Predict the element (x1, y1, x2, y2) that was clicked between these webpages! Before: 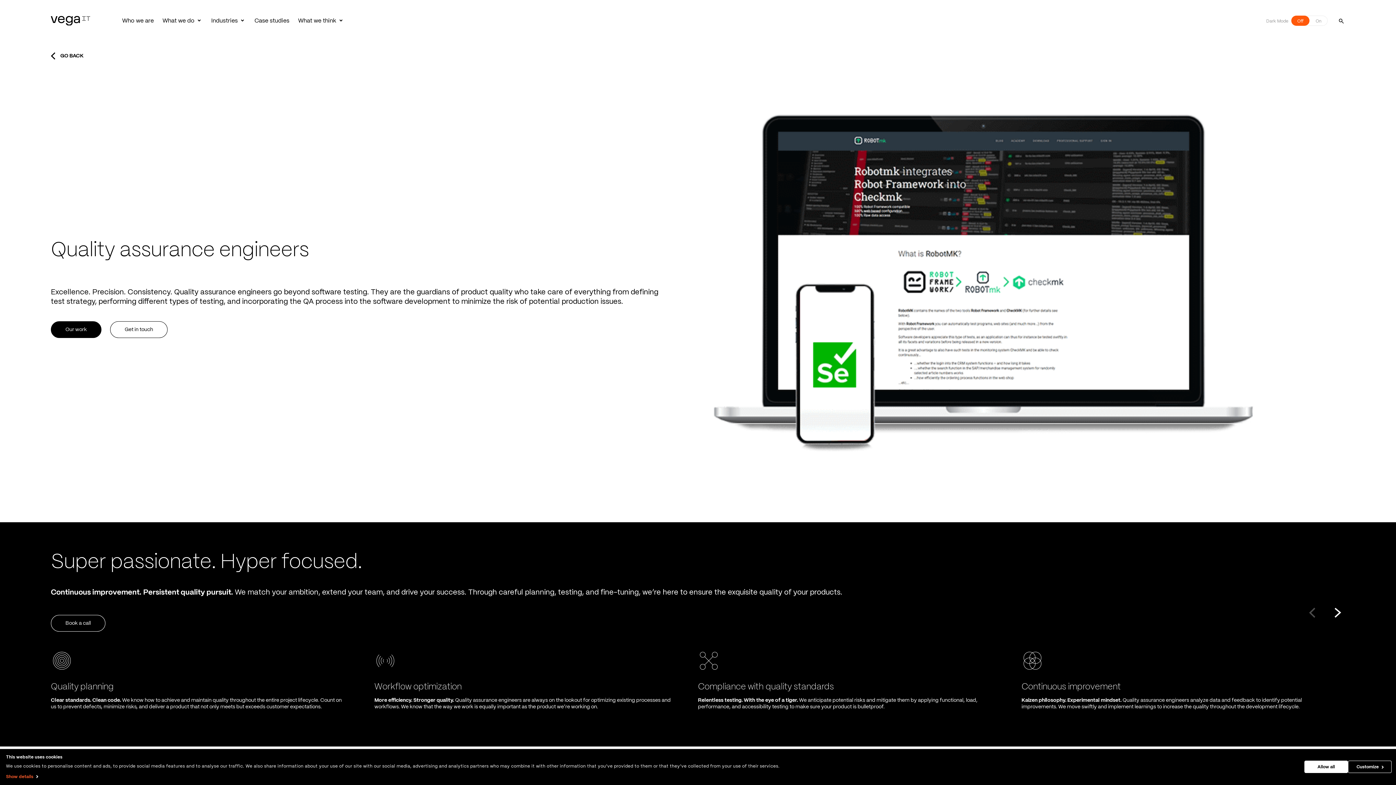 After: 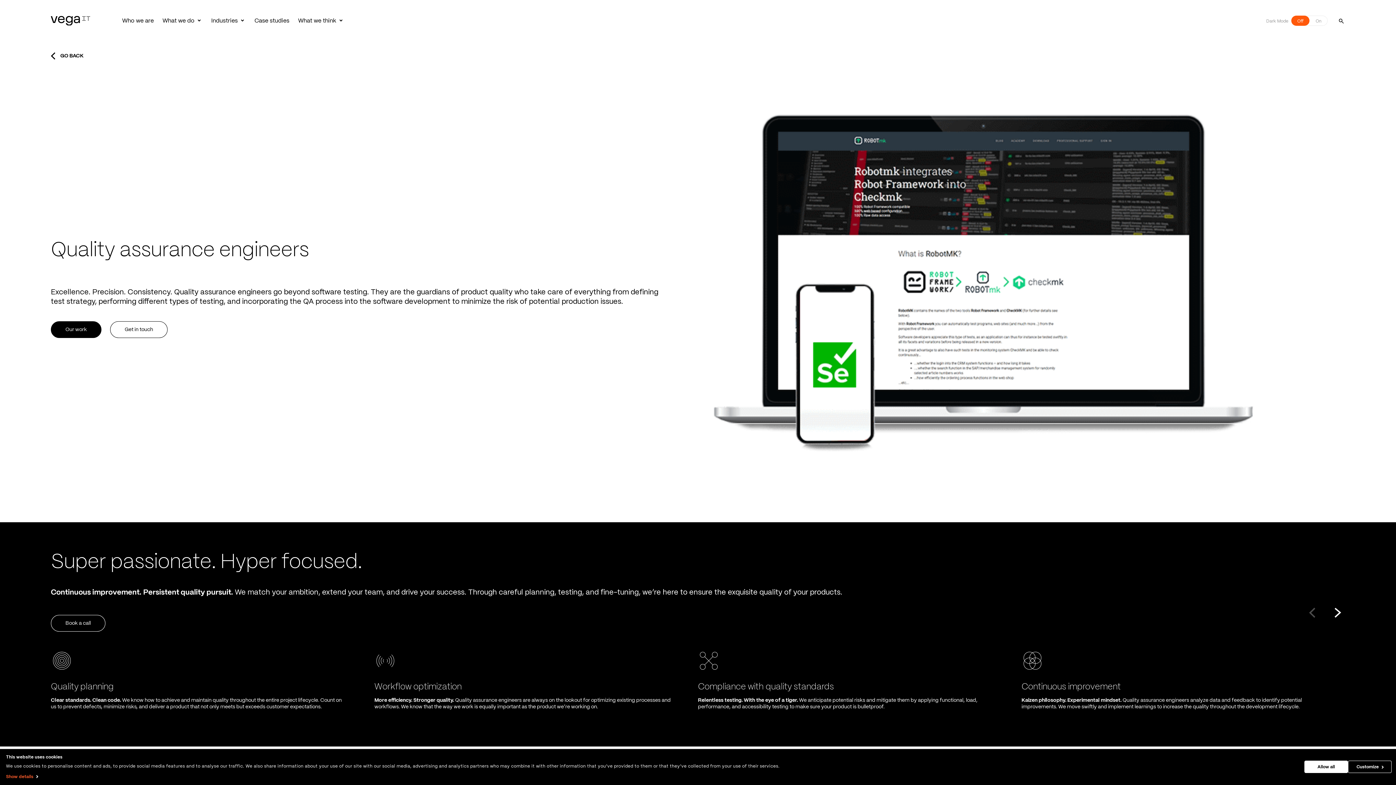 Action: bbox: (198, 18, 200, 20) label: Toggle subnav